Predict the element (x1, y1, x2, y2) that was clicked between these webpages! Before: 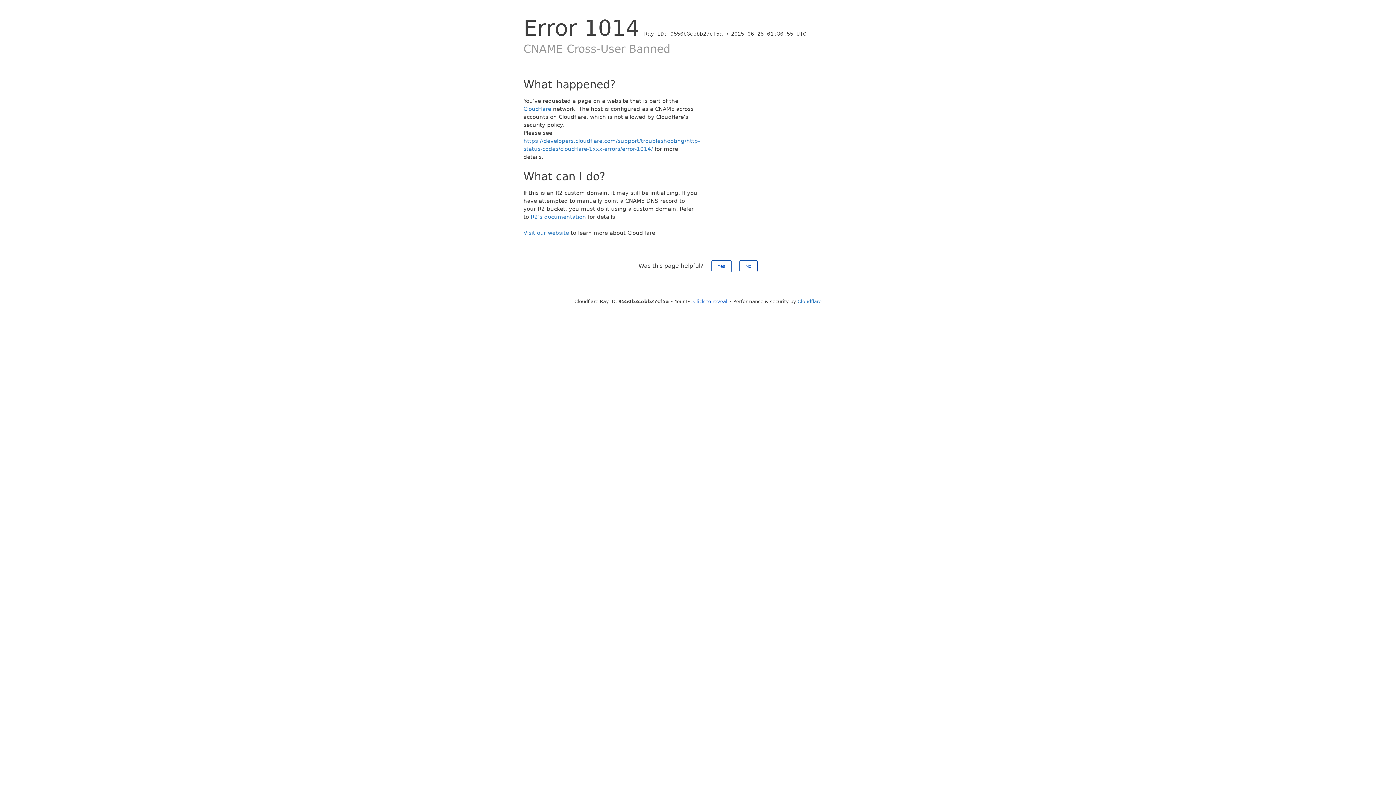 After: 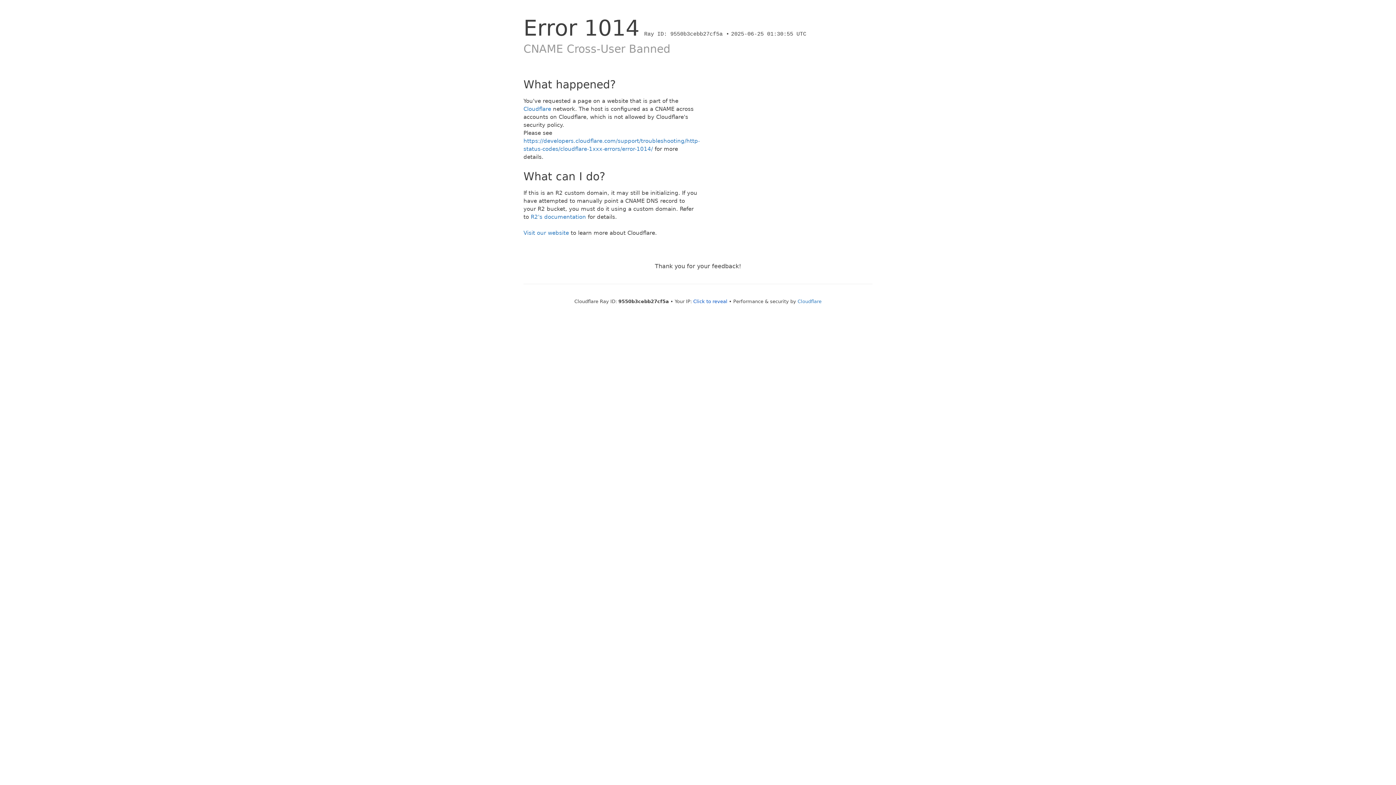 Action: label: Yes bbox: (711, 260, 731, 272)